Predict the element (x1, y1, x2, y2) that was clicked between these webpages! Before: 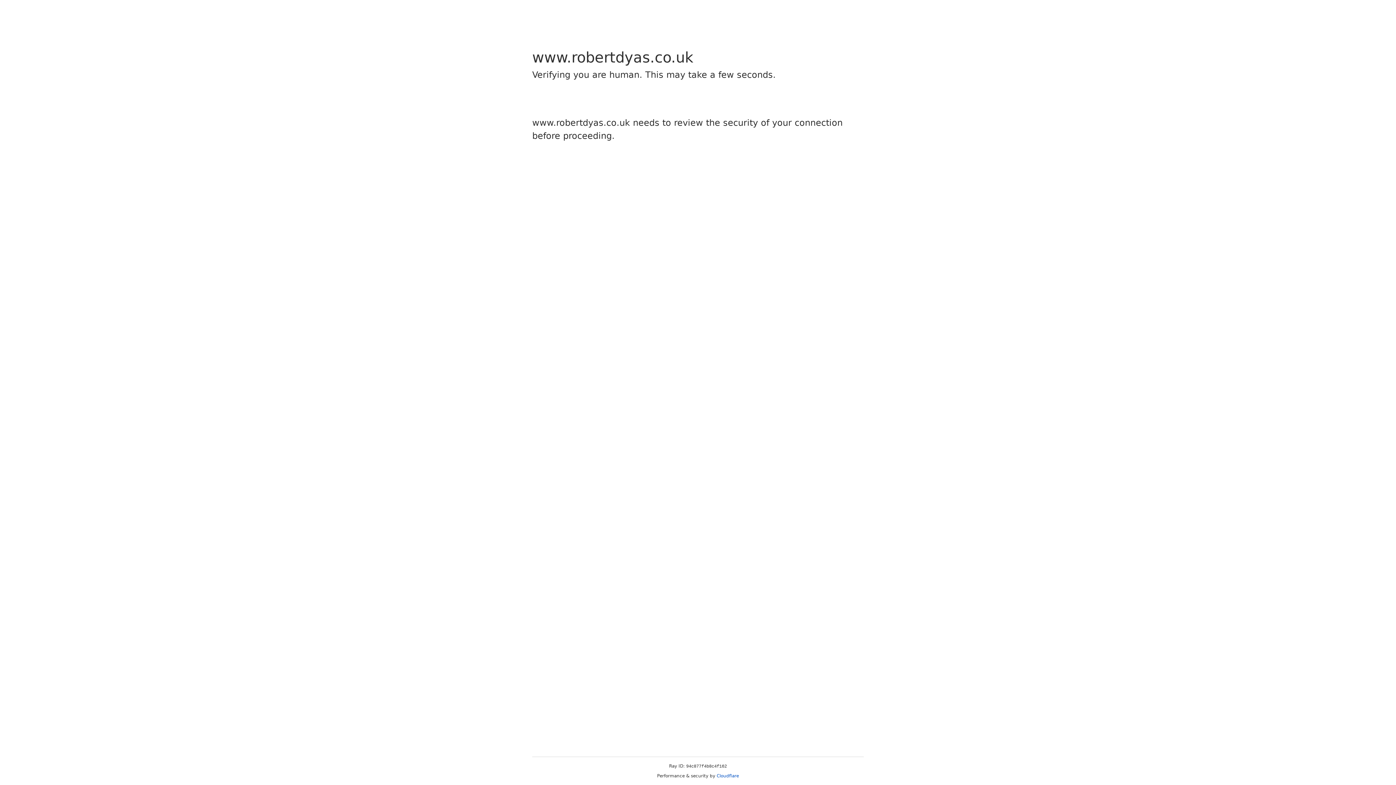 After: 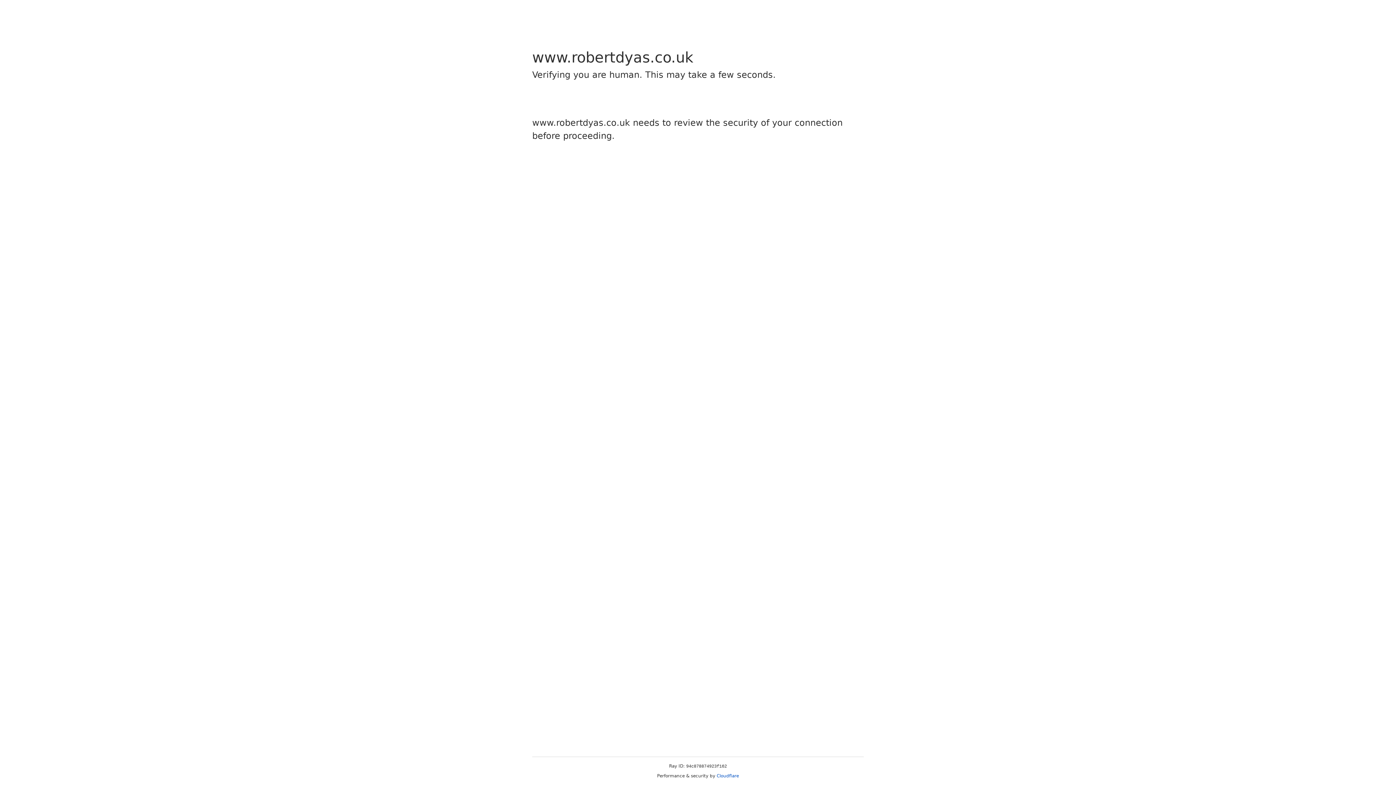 Action: label: Cloudflare bbox: (716, 773, 739, 778)